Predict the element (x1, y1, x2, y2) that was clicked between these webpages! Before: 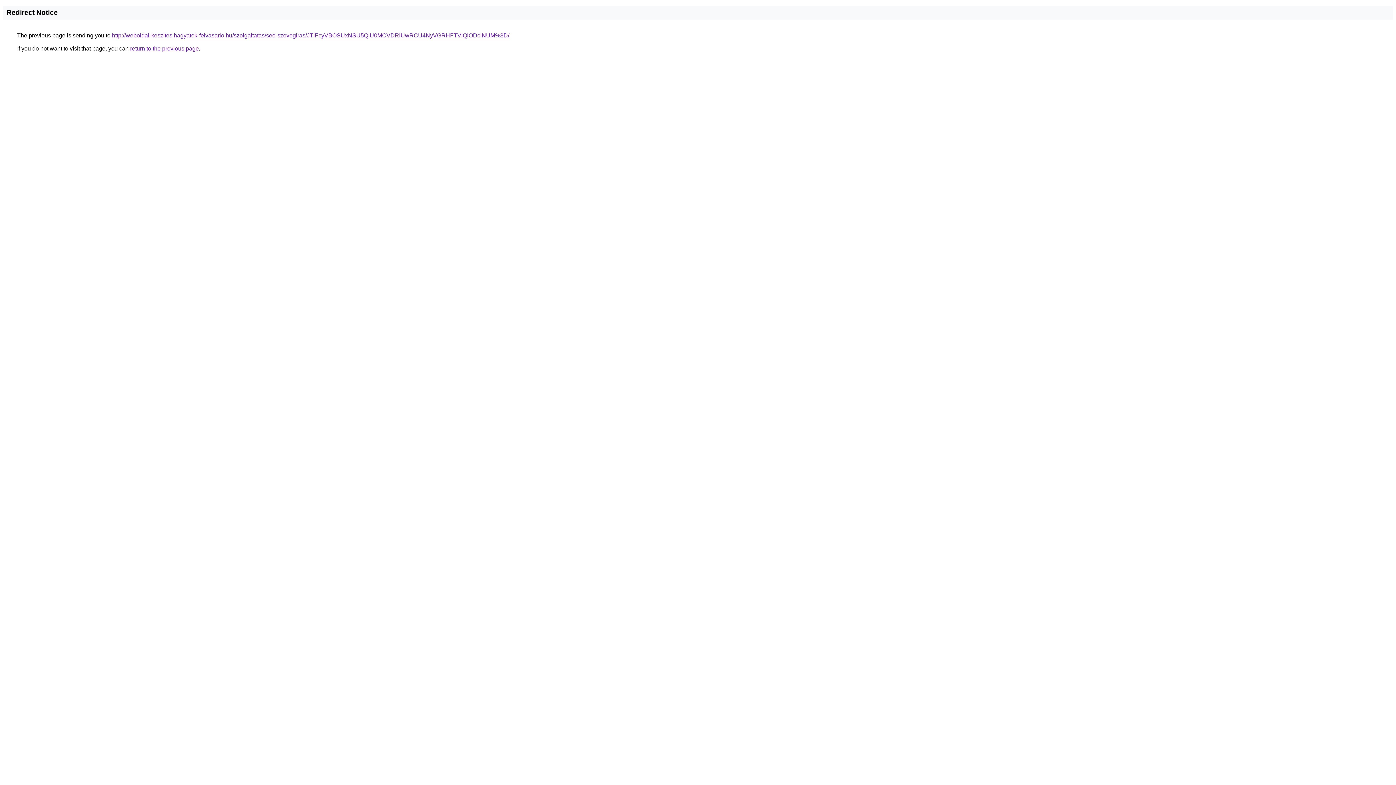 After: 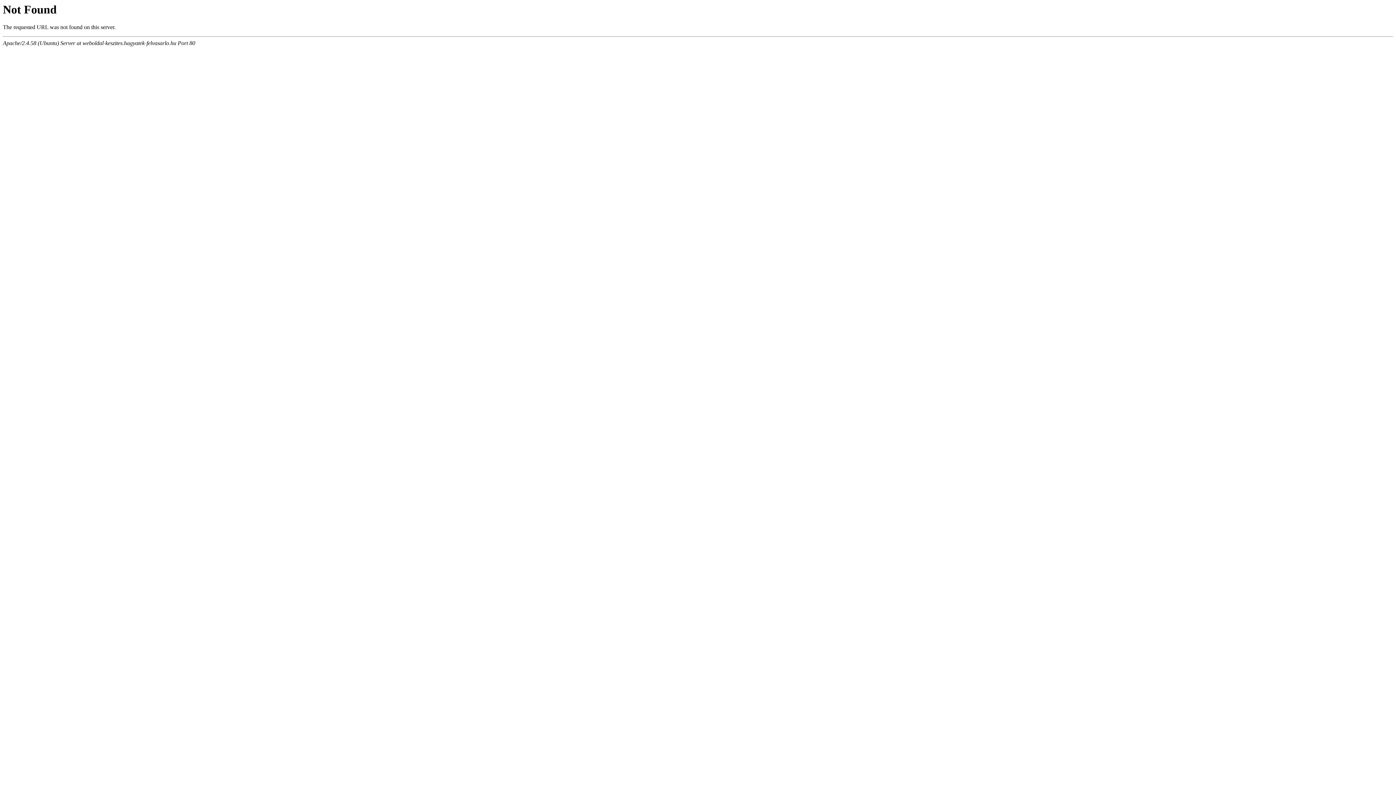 Action: label: http://weboldal-keszites.hagyatek-felvasarlo.hu/szolgaltatas/seo-szovegiras/JTlFcyVBOSUxNSU5QiU0MCVDRiUwRCU4NyVGRHFTVlQlODclNUM%3D/ bbox: (112, 32, 509, 38)